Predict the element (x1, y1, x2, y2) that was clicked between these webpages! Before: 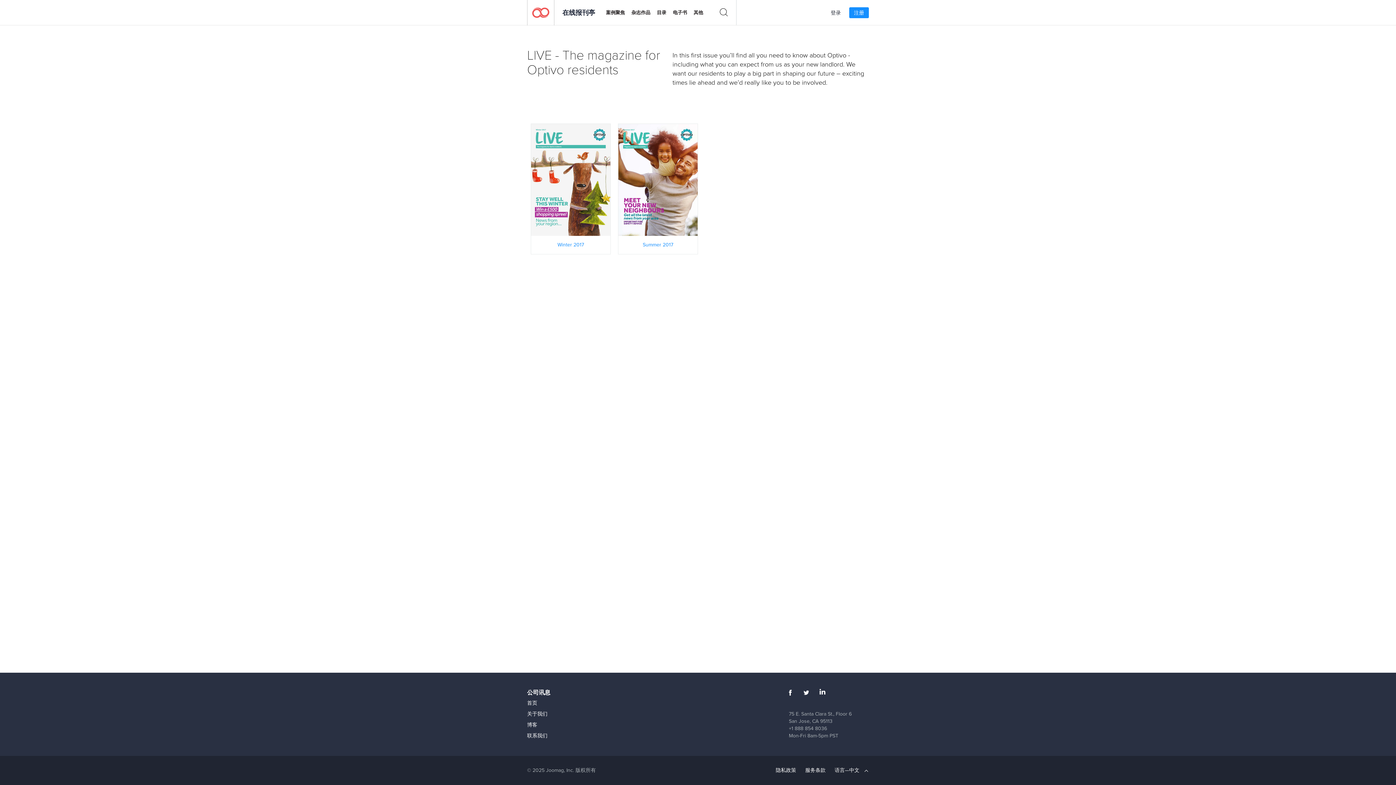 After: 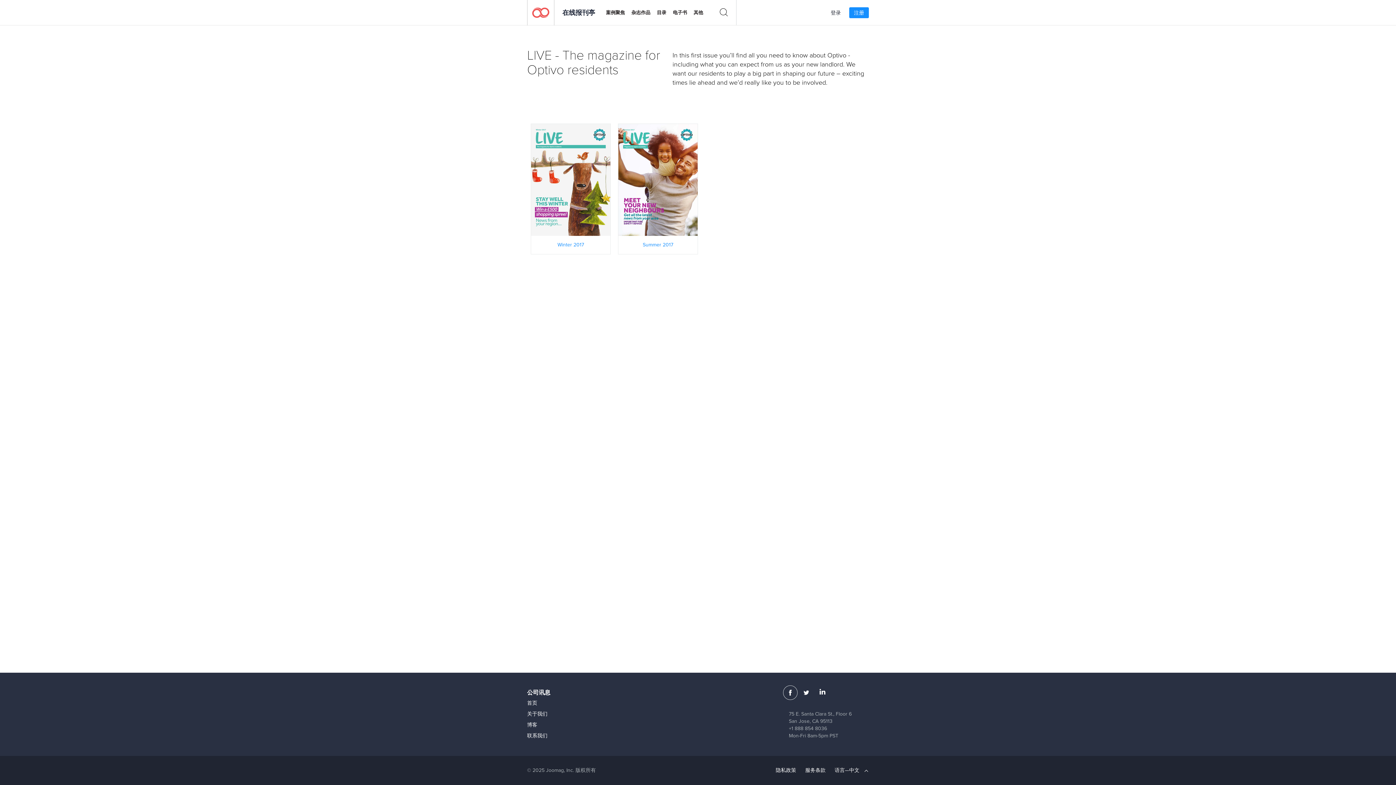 Action: bbox: (783, 685, 797, 700)